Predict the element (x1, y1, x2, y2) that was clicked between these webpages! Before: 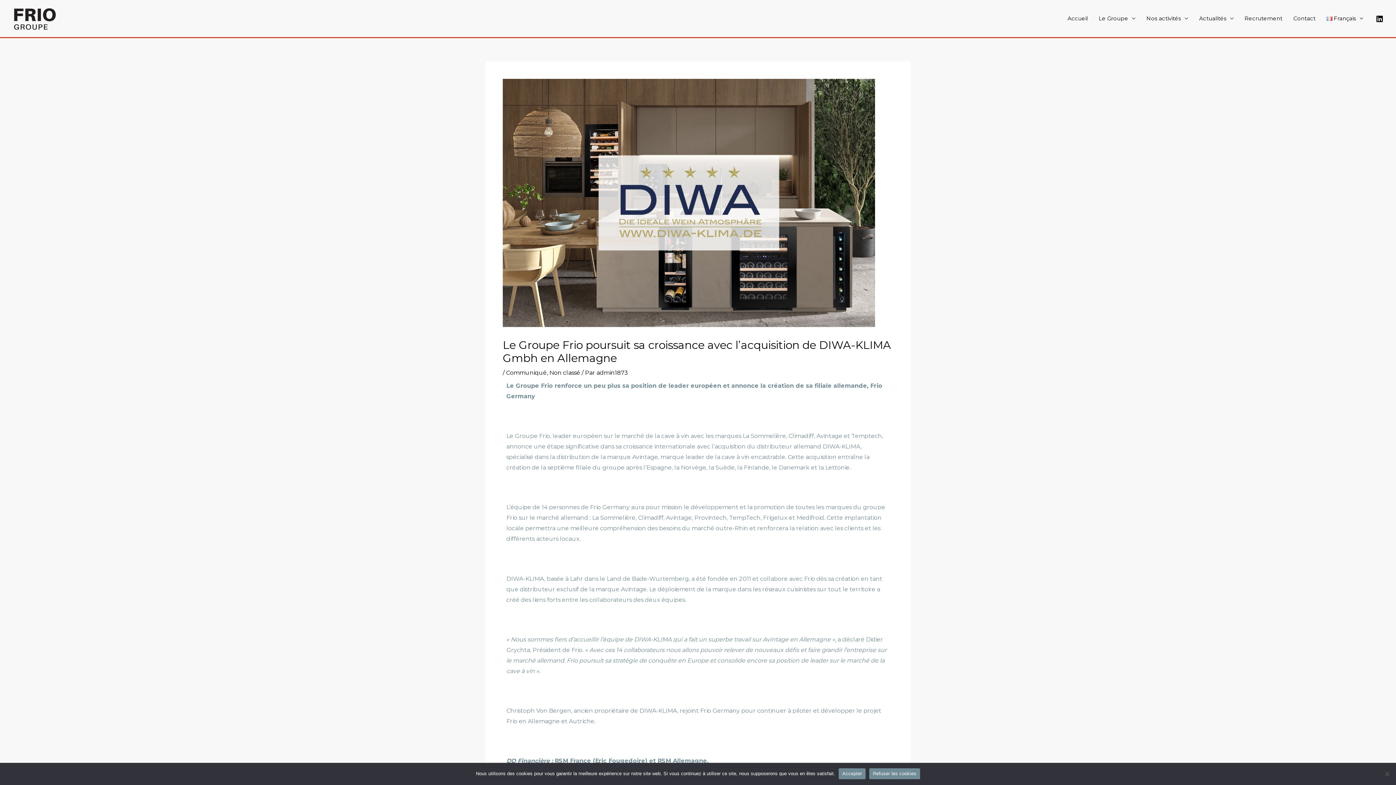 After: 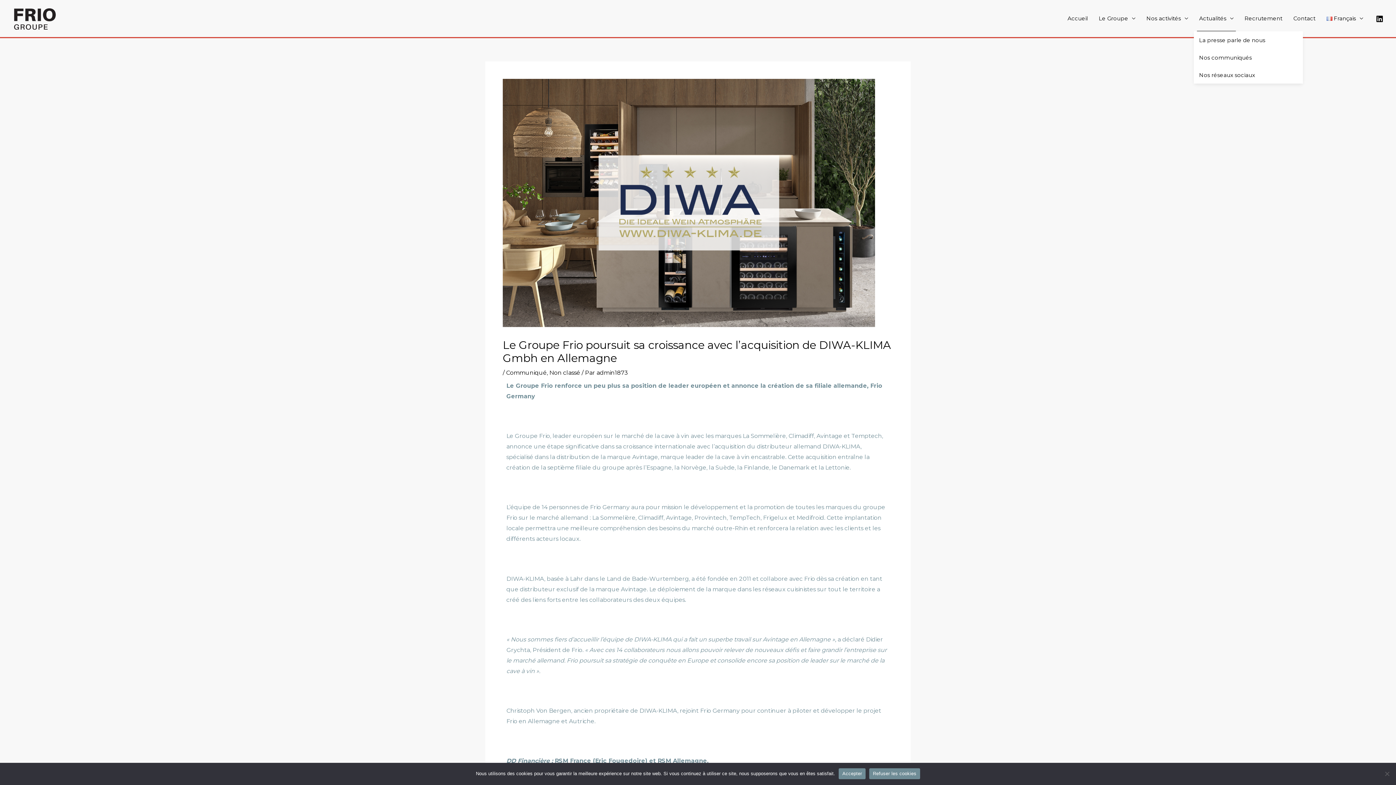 Action: bbox: (1194, 5, 1239, 31) label: Actualités